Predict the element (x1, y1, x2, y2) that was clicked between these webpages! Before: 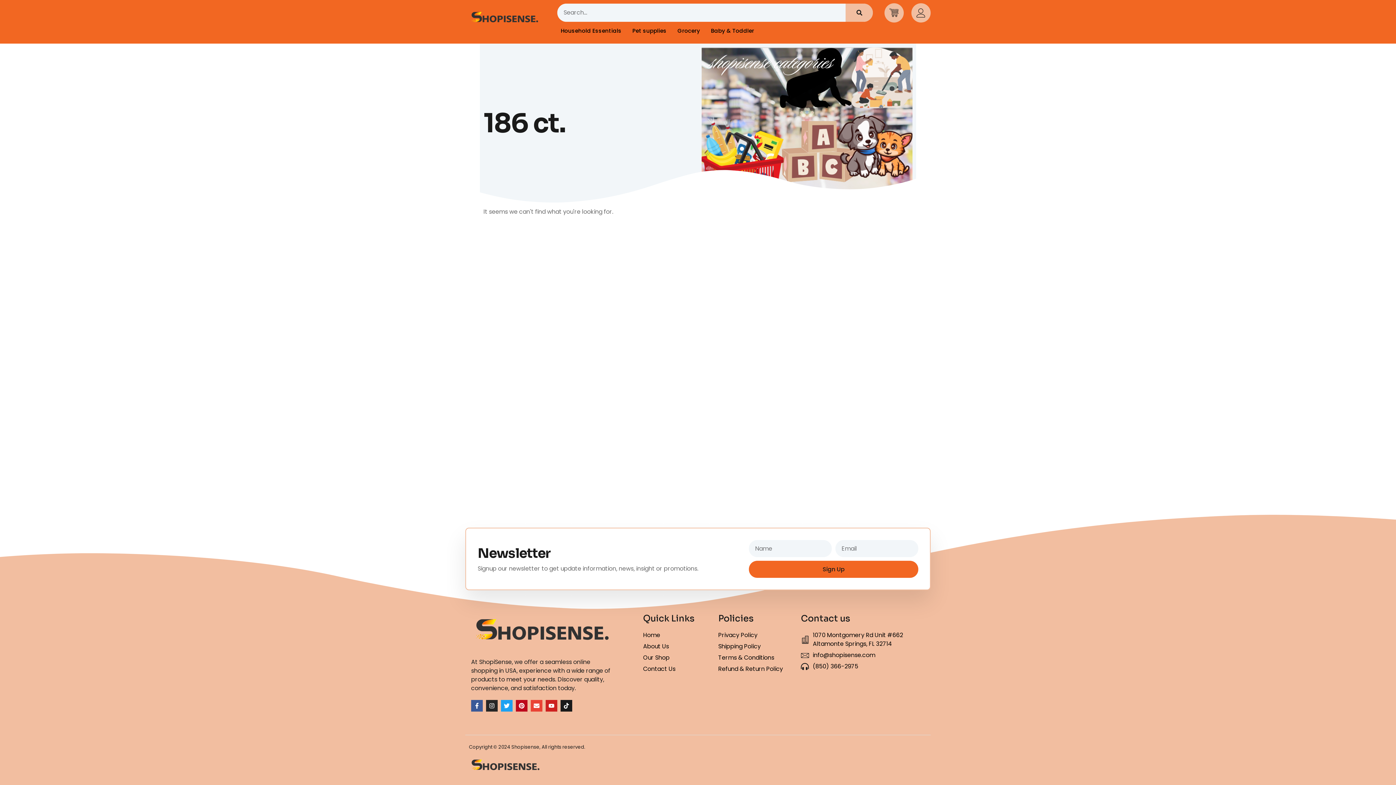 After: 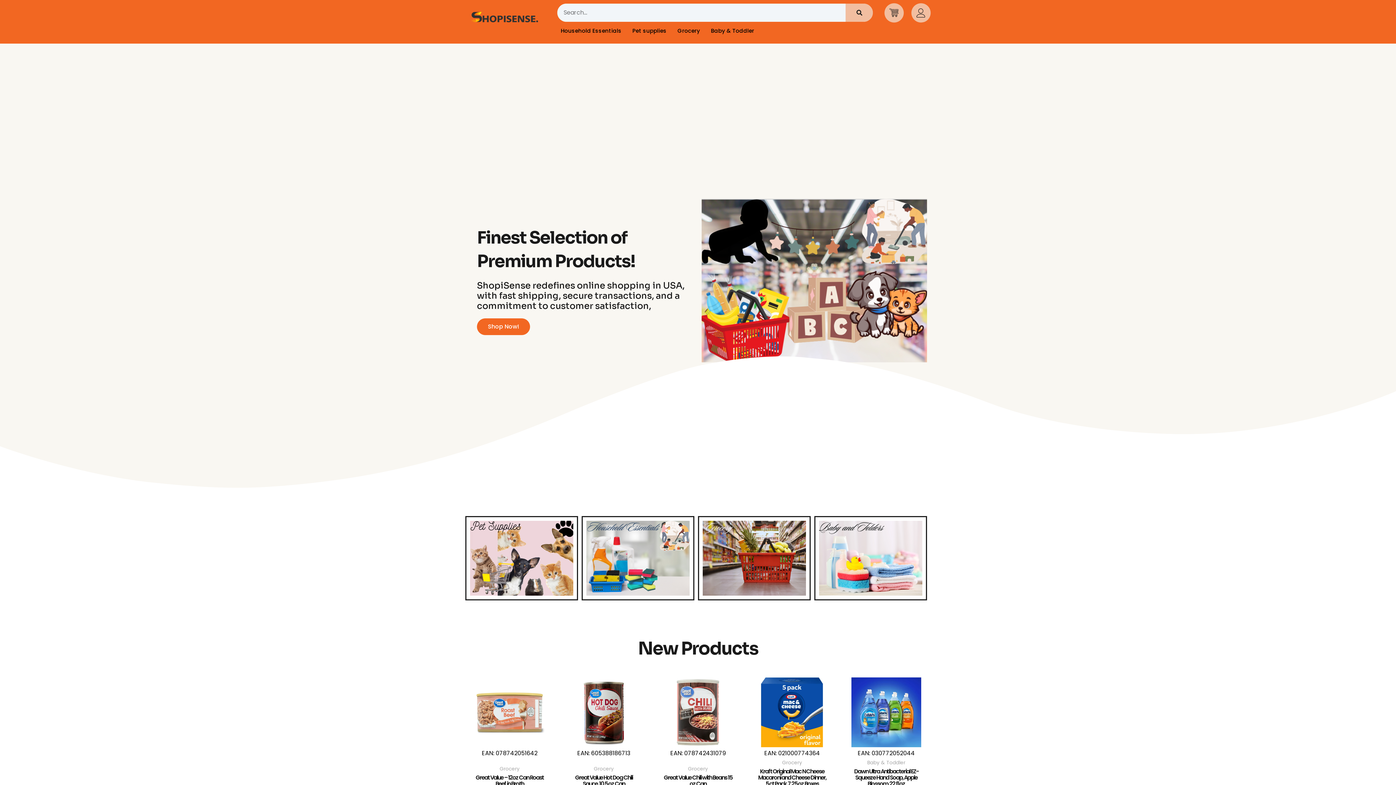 Action: bbox: (469, 9, 540, 27)